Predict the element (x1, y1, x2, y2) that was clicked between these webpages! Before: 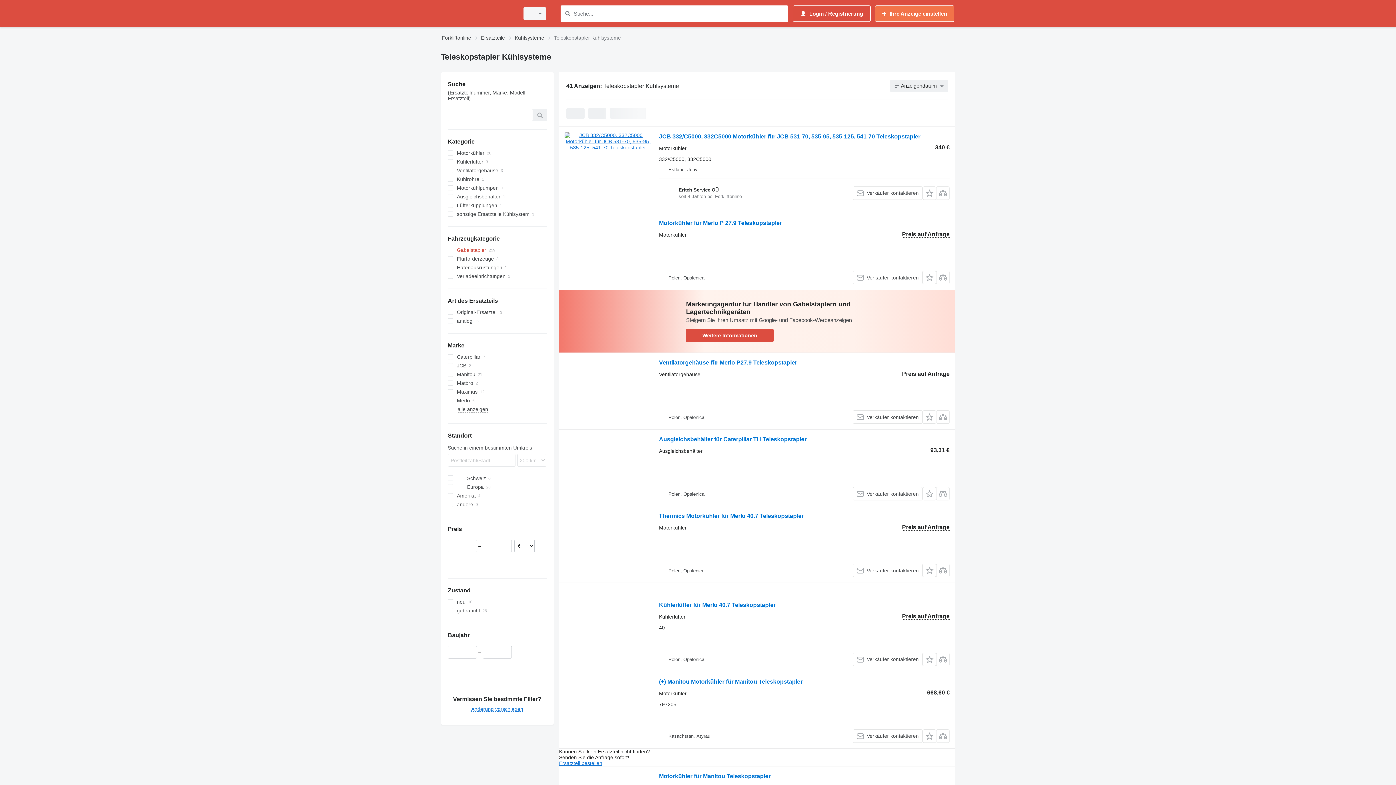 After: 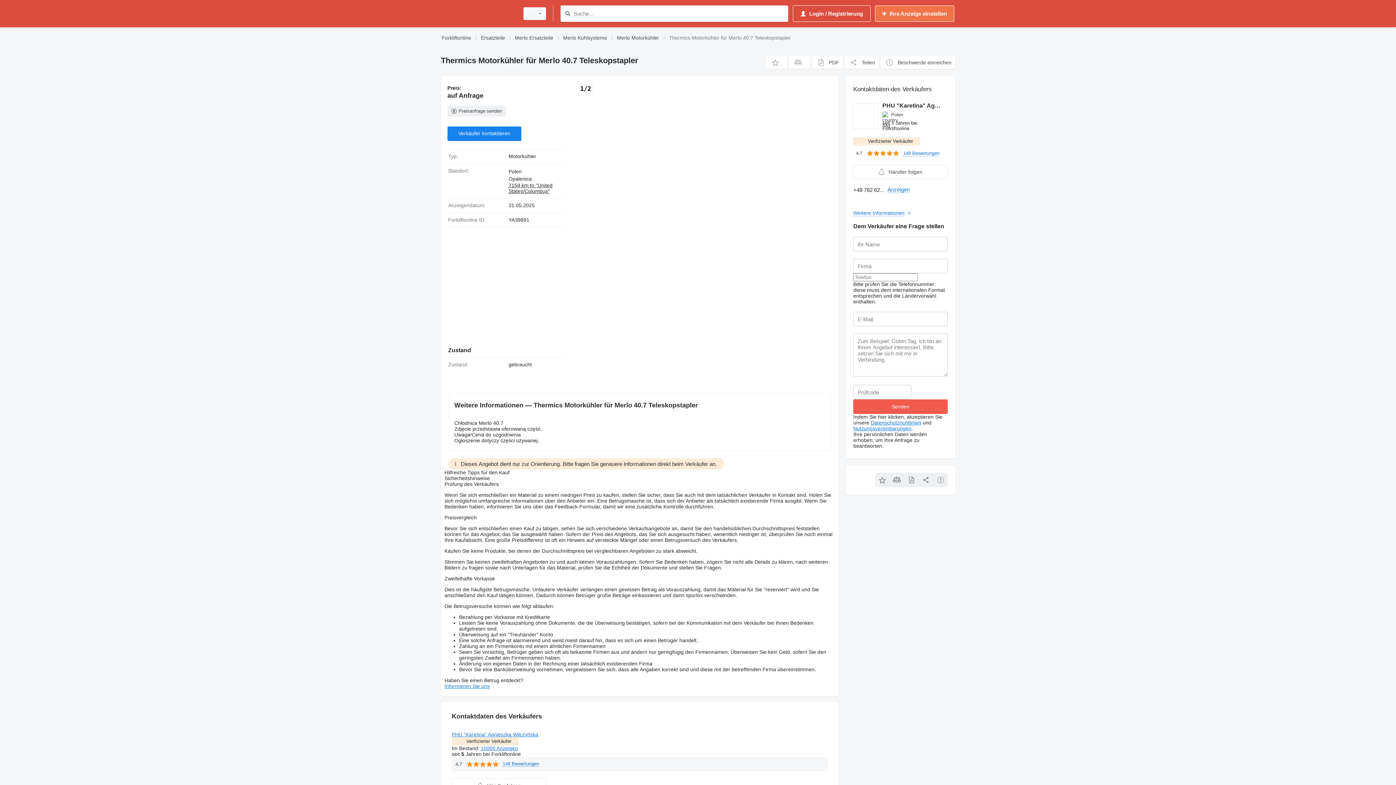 Action: bbox: (659, 513, 803, 521) label: Thermics Motorkühler für Merlo 40.7 Teleskopstapler